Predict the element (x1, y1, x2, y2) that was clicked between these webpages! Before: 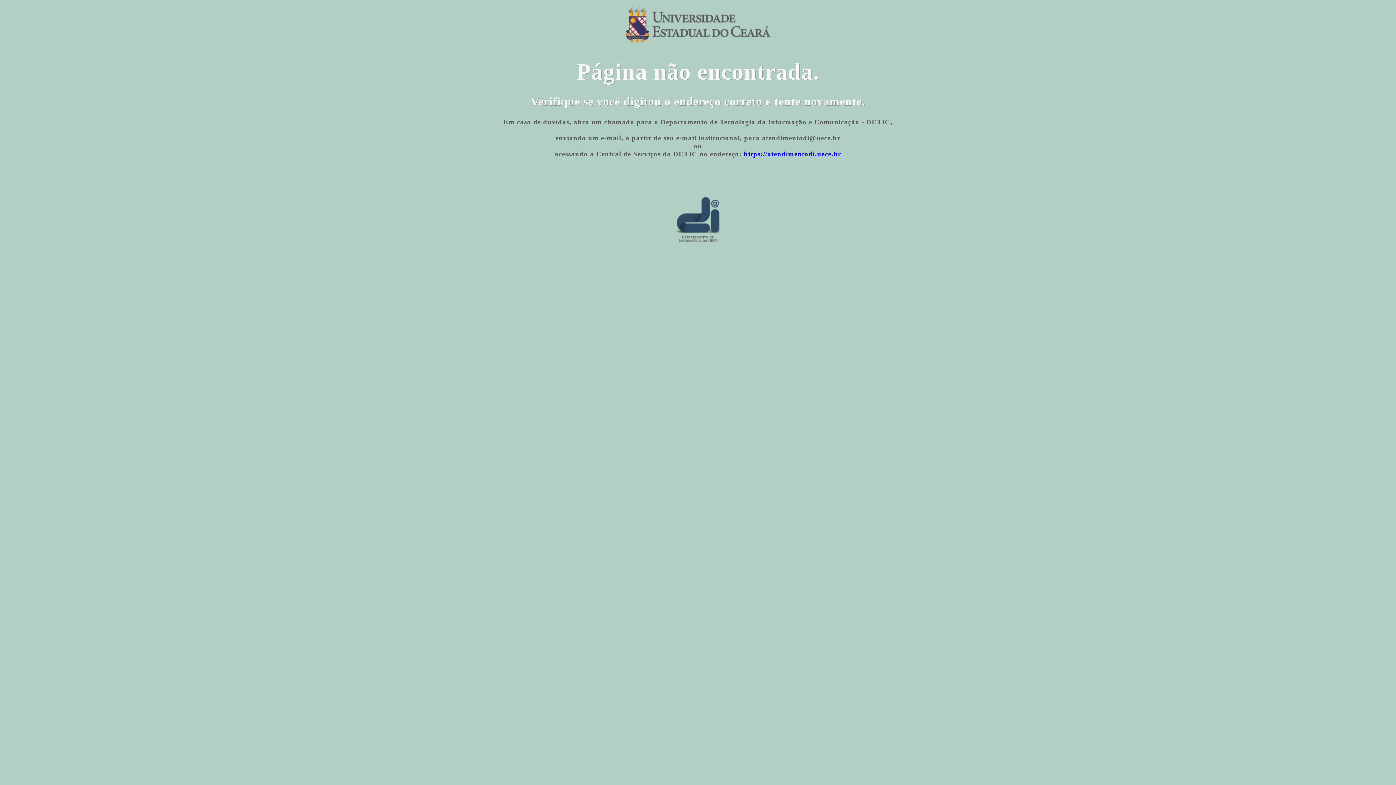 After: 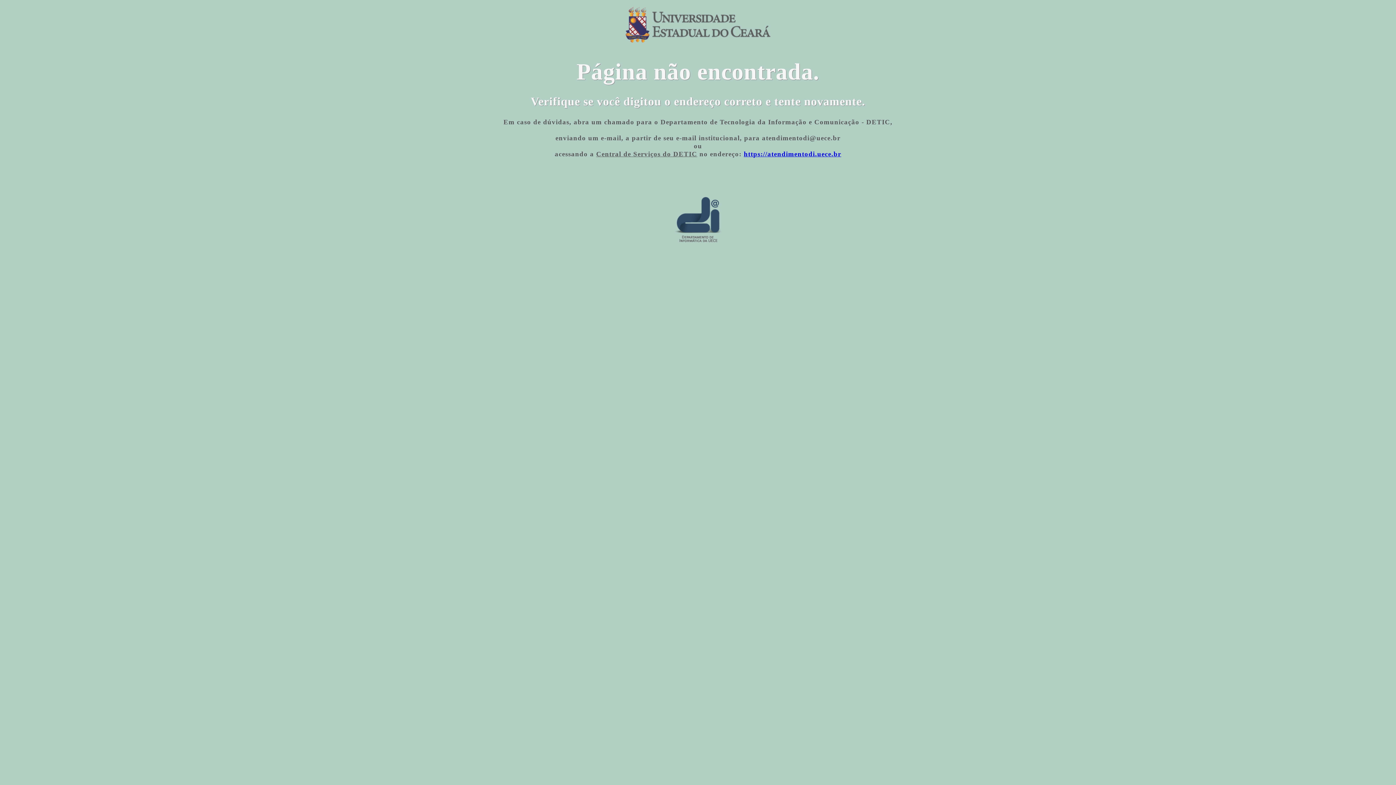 Action: bbox: (744, 150, 841, 157) label: https://atendimentodi.uece.br